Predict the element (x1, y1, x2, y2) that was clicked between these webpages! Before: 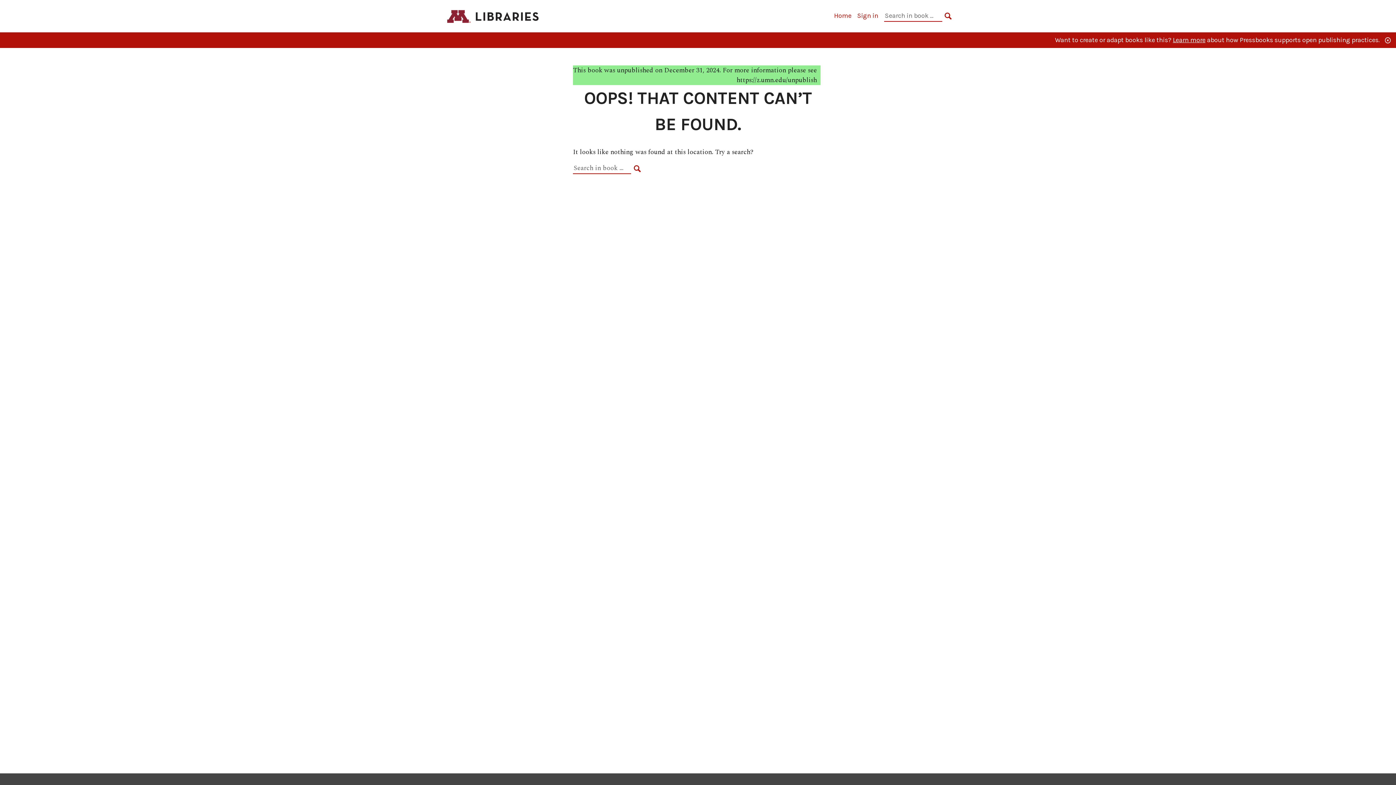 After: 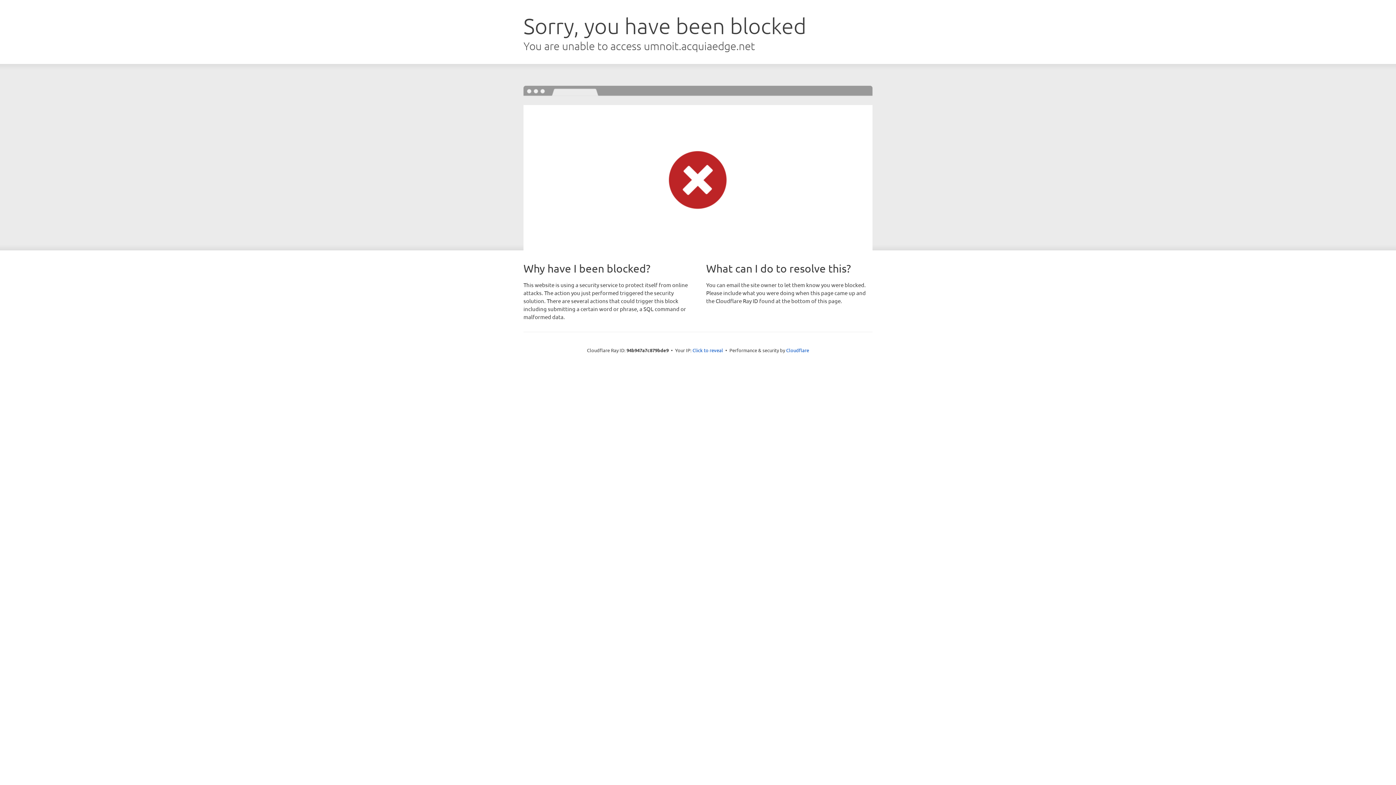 Action: label: M Libraries Publishing bbox: (442, 12, 544, 19)